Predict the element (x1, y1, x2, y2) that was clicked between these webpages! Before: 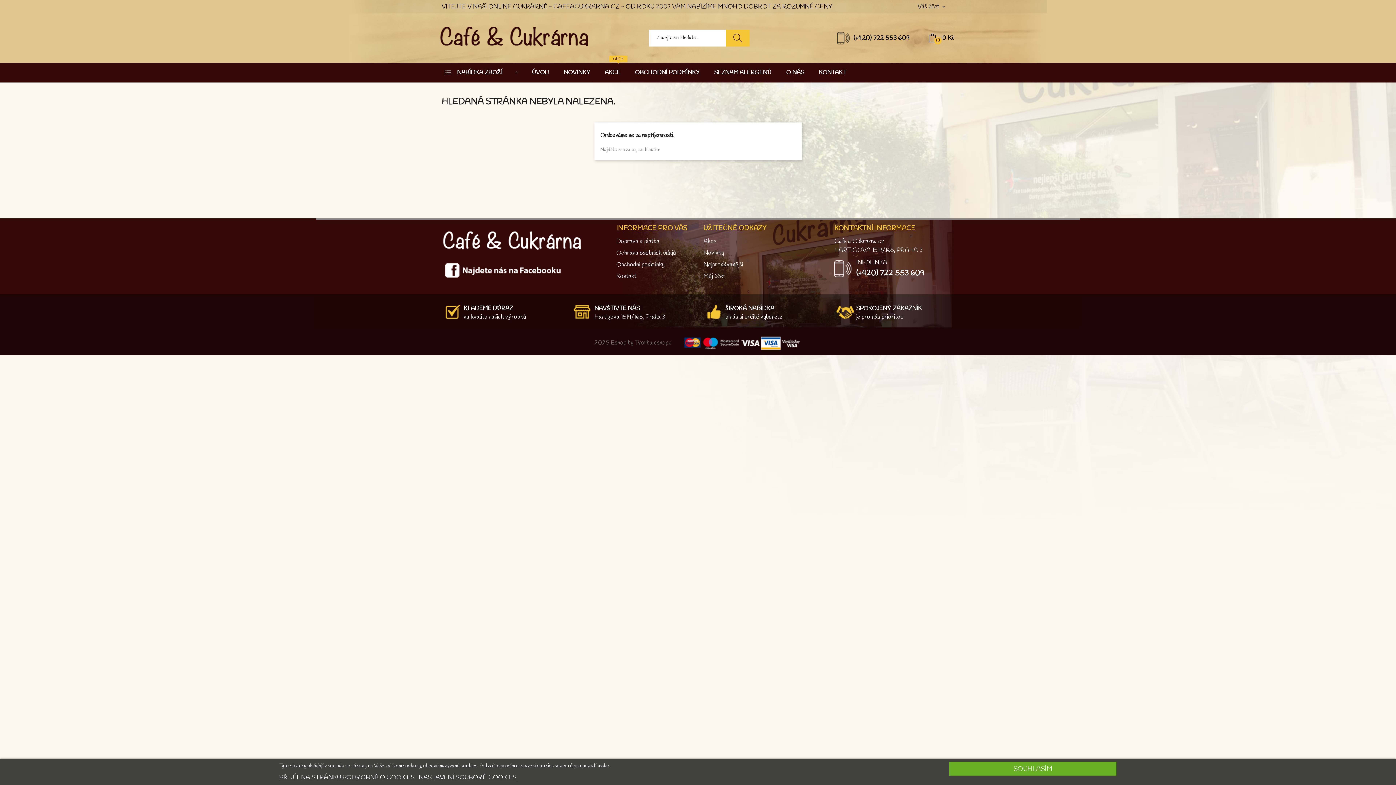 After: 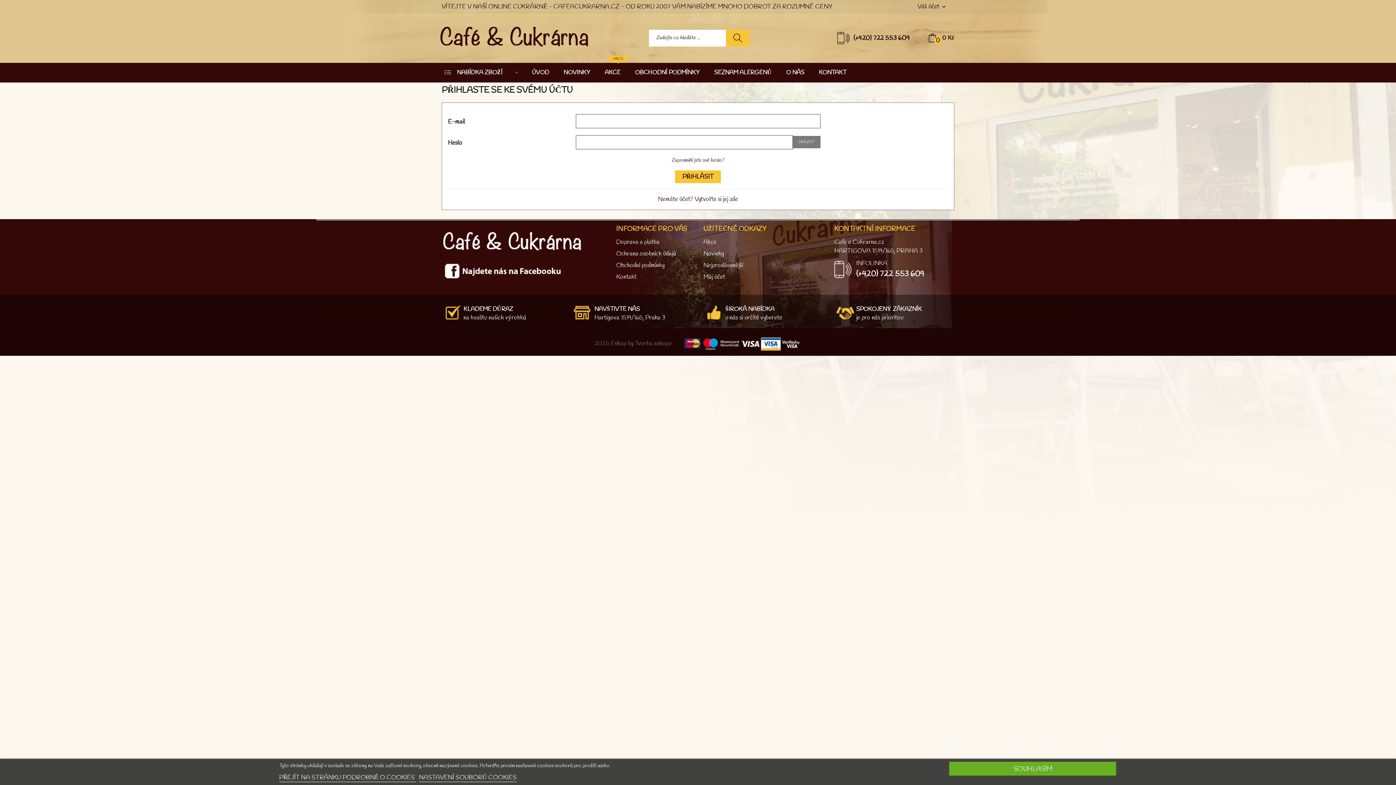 Action: label: Můj účet bbox: (703, 272, 823, 281)